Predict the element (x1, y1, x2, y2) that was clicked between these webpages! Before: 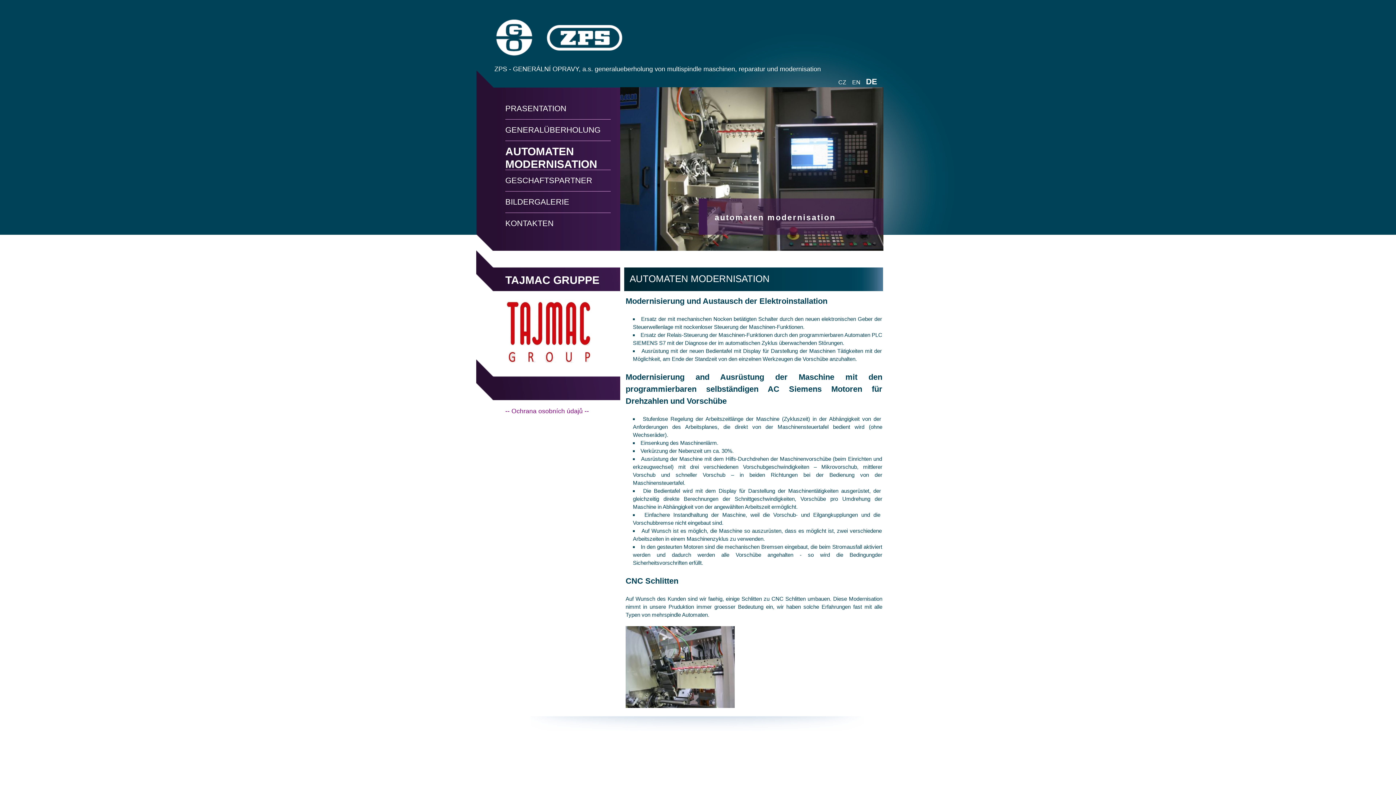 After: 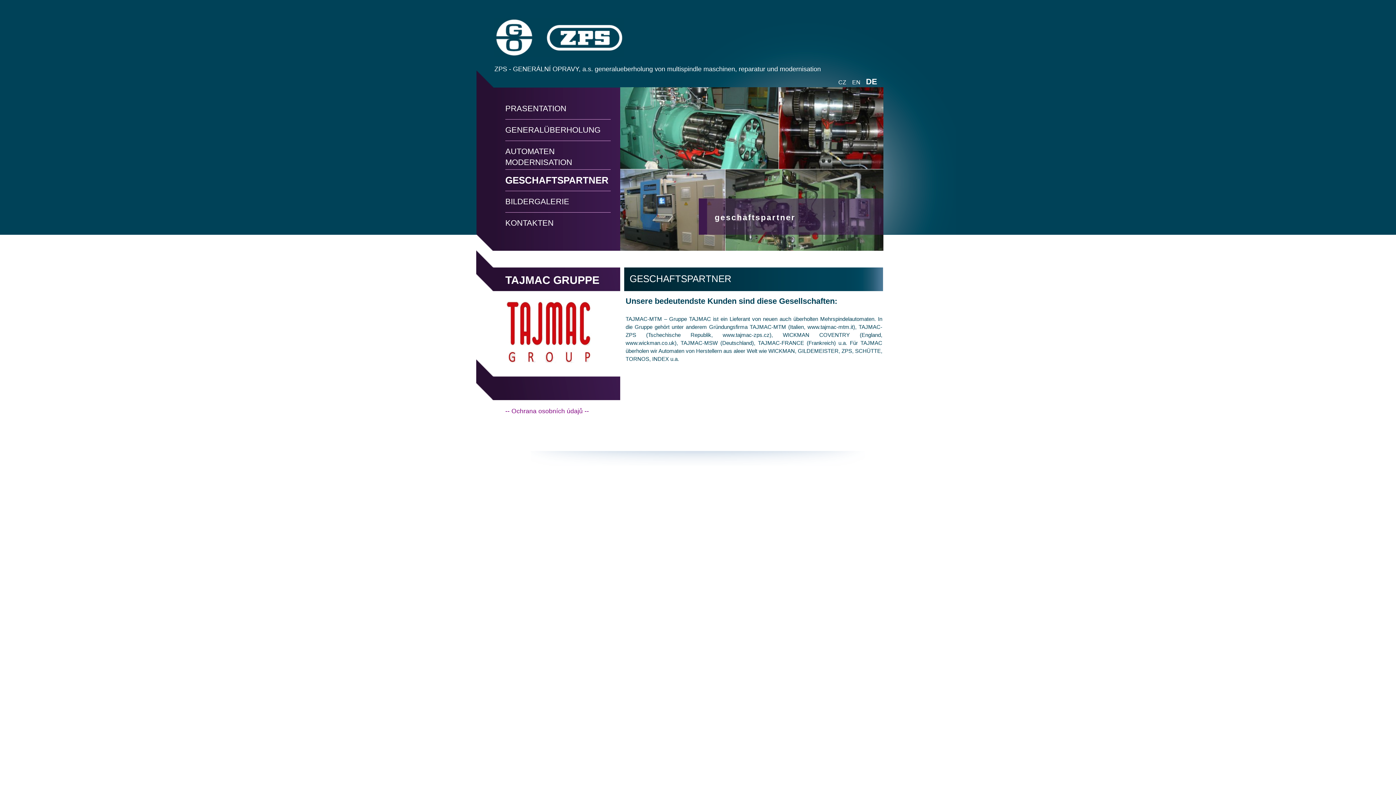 Action: bbox: (505, 176, 592, 185) label: GESCHAFTSPARTNER